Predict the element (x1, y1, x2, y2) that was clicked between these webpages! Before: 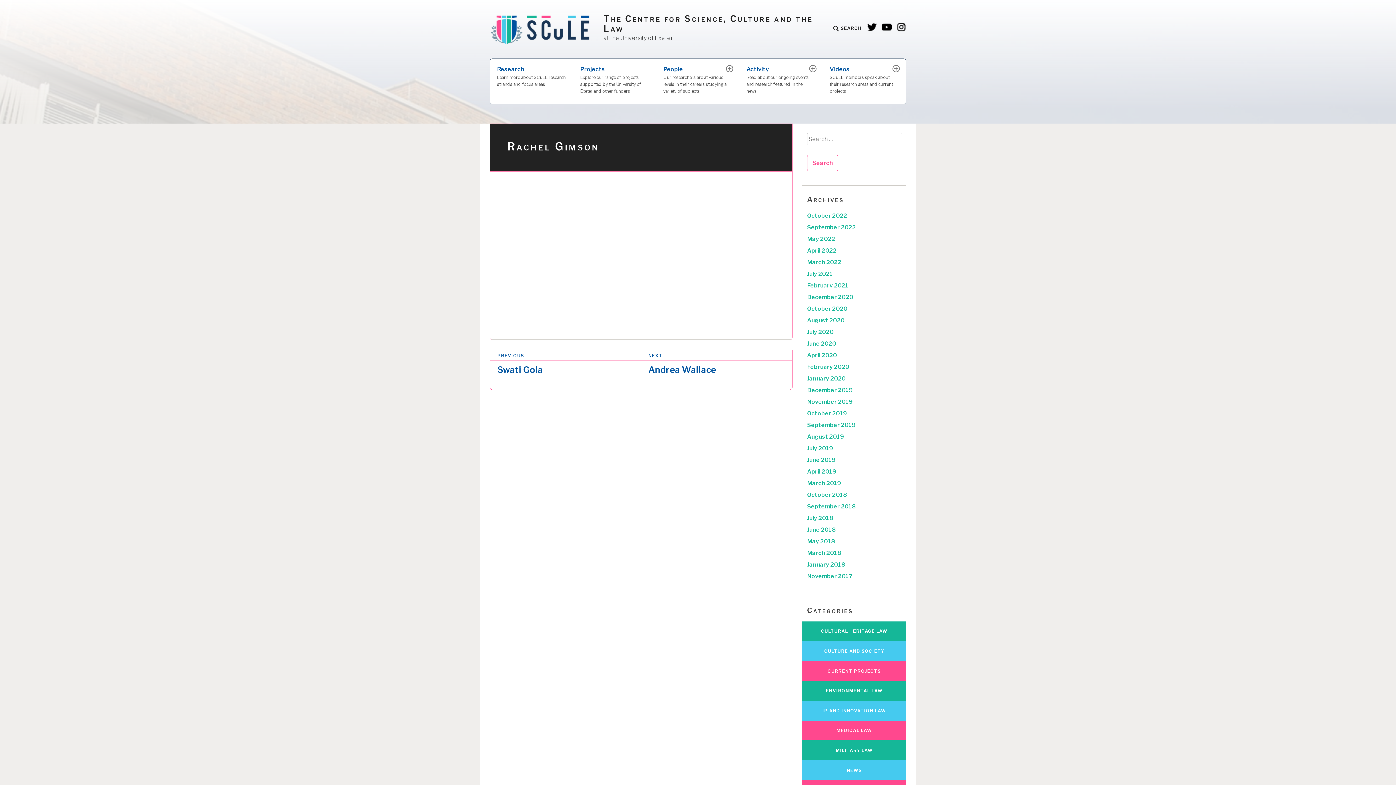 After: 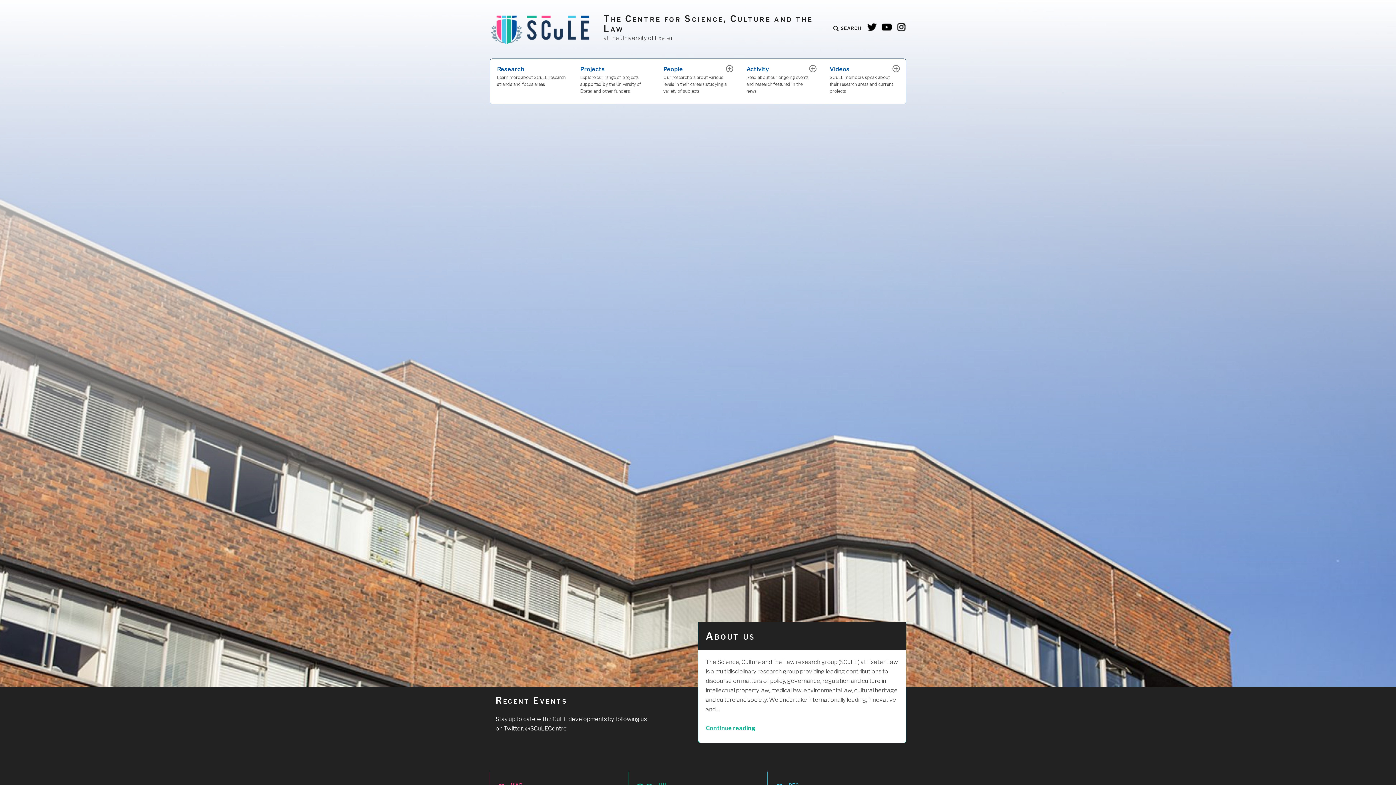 Action: label: The Centre for Science, Culture and the Law bbox: (603, 13, 817, 33)